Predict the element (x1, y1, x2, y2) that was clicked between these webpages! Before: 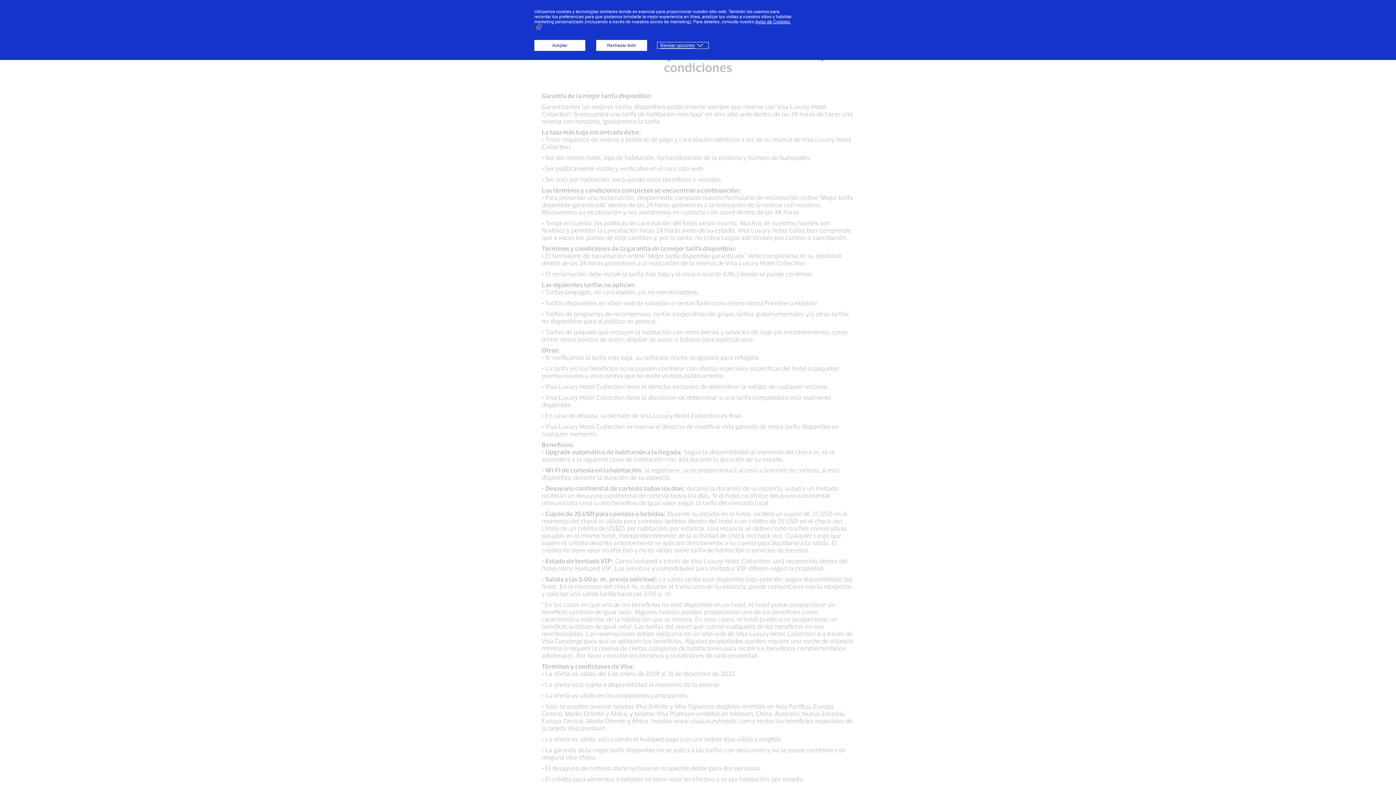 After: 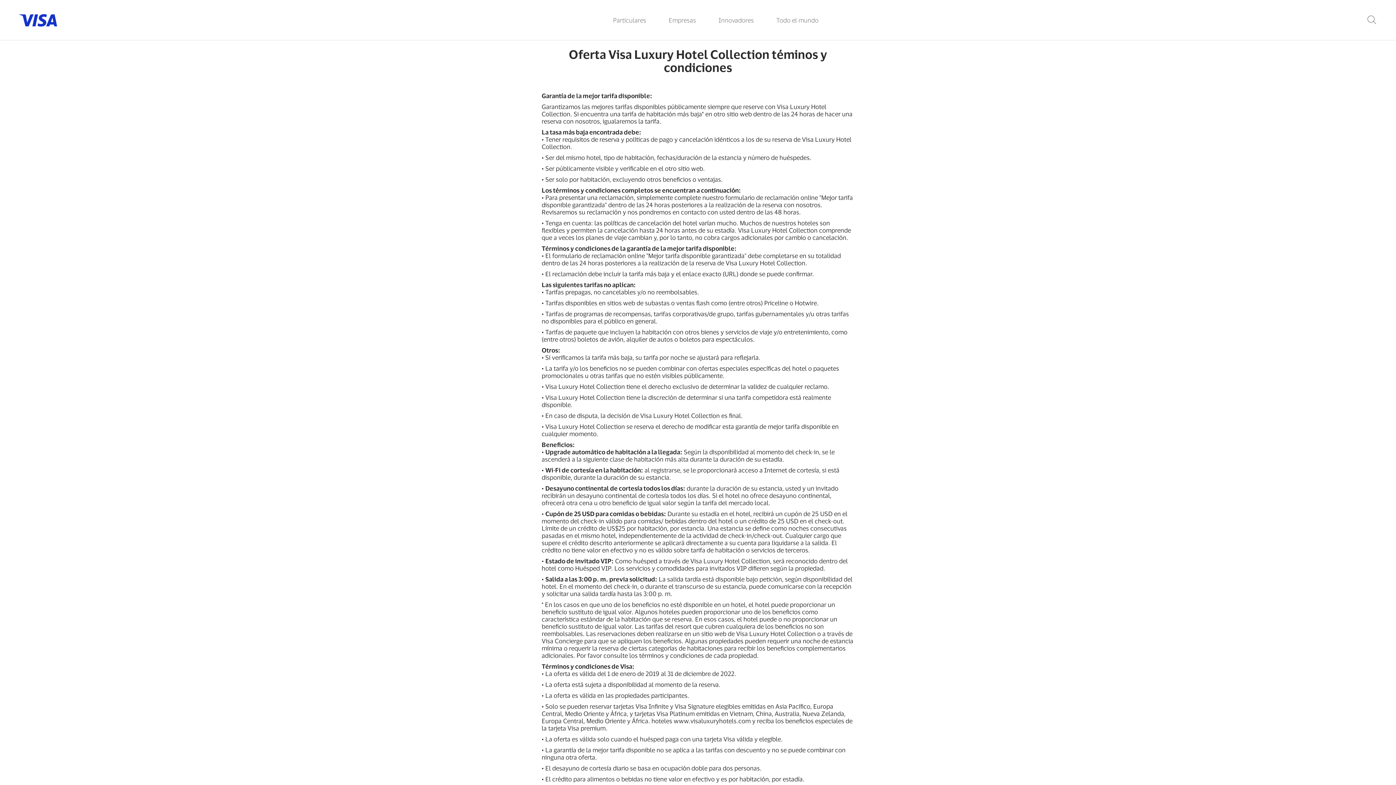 Action: label: Aceptar bbox: (534, 40, 585, 50)